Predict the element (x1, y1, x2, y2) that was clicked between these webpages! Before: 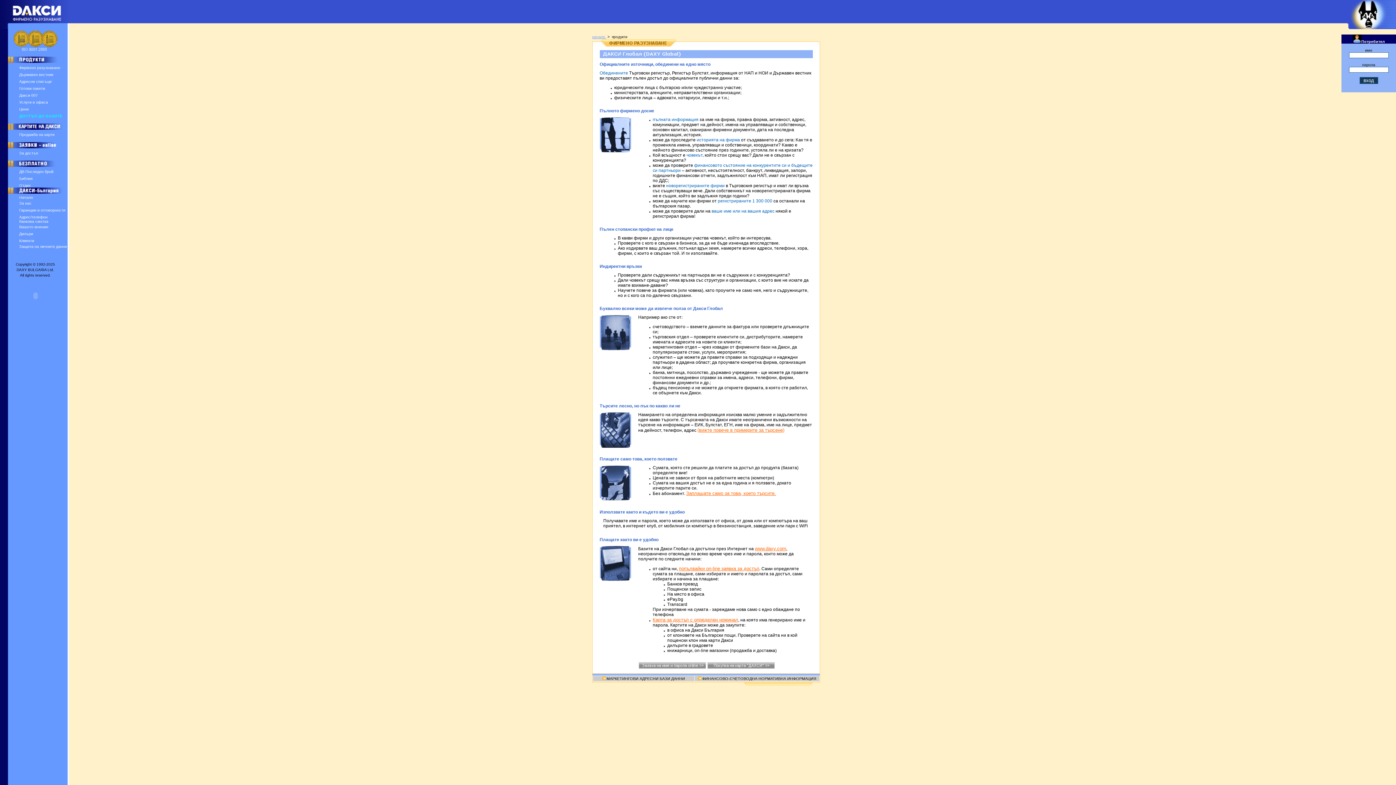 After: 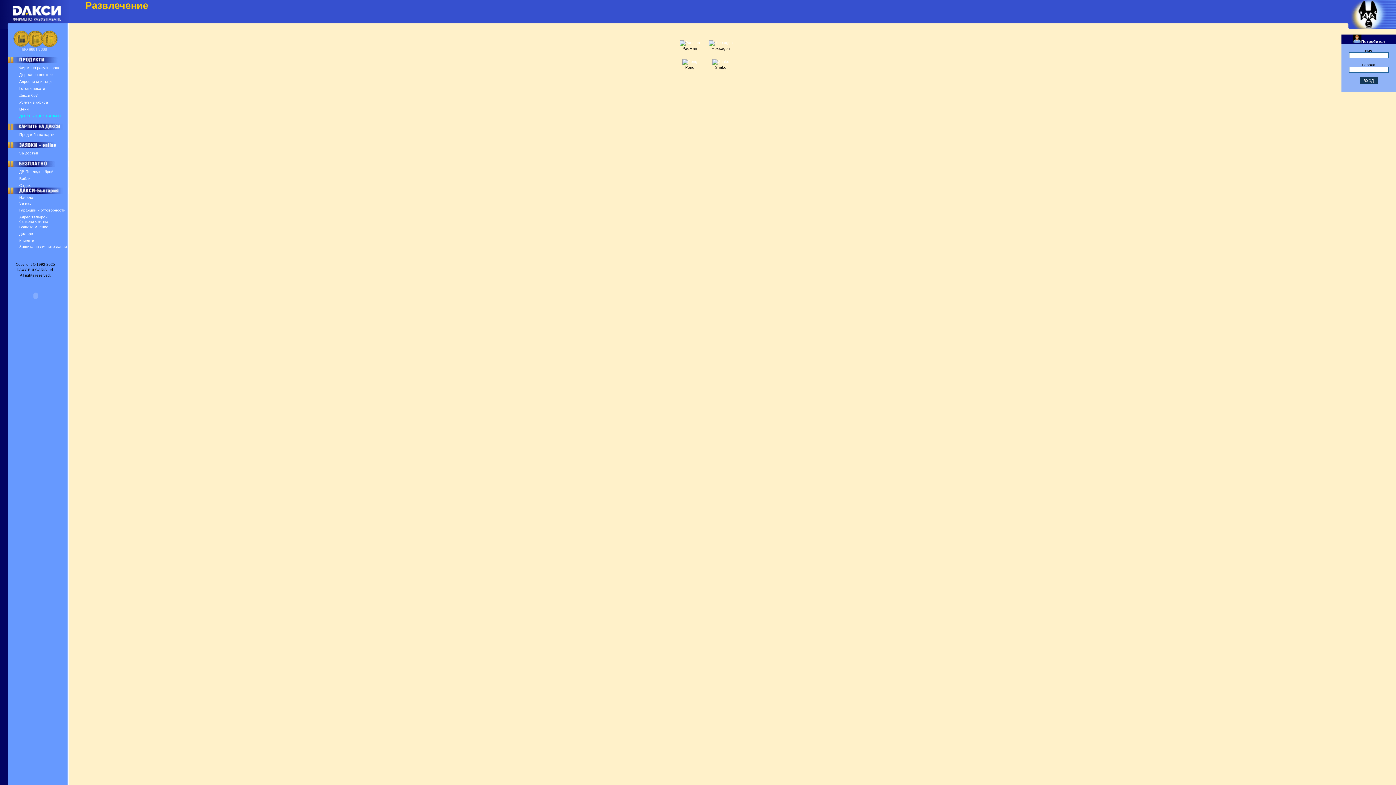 Action: bbox: (19, 183, 30, 187) label: Отдих